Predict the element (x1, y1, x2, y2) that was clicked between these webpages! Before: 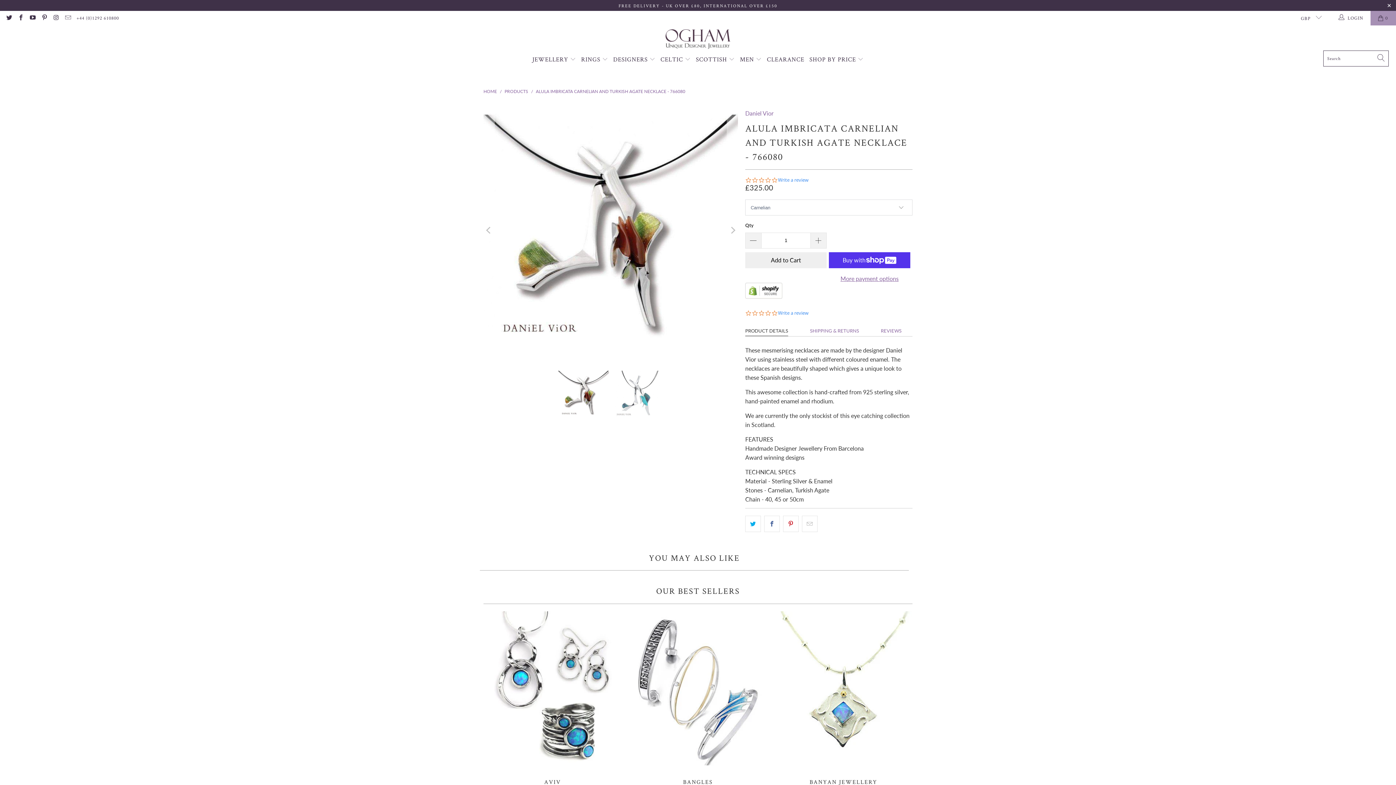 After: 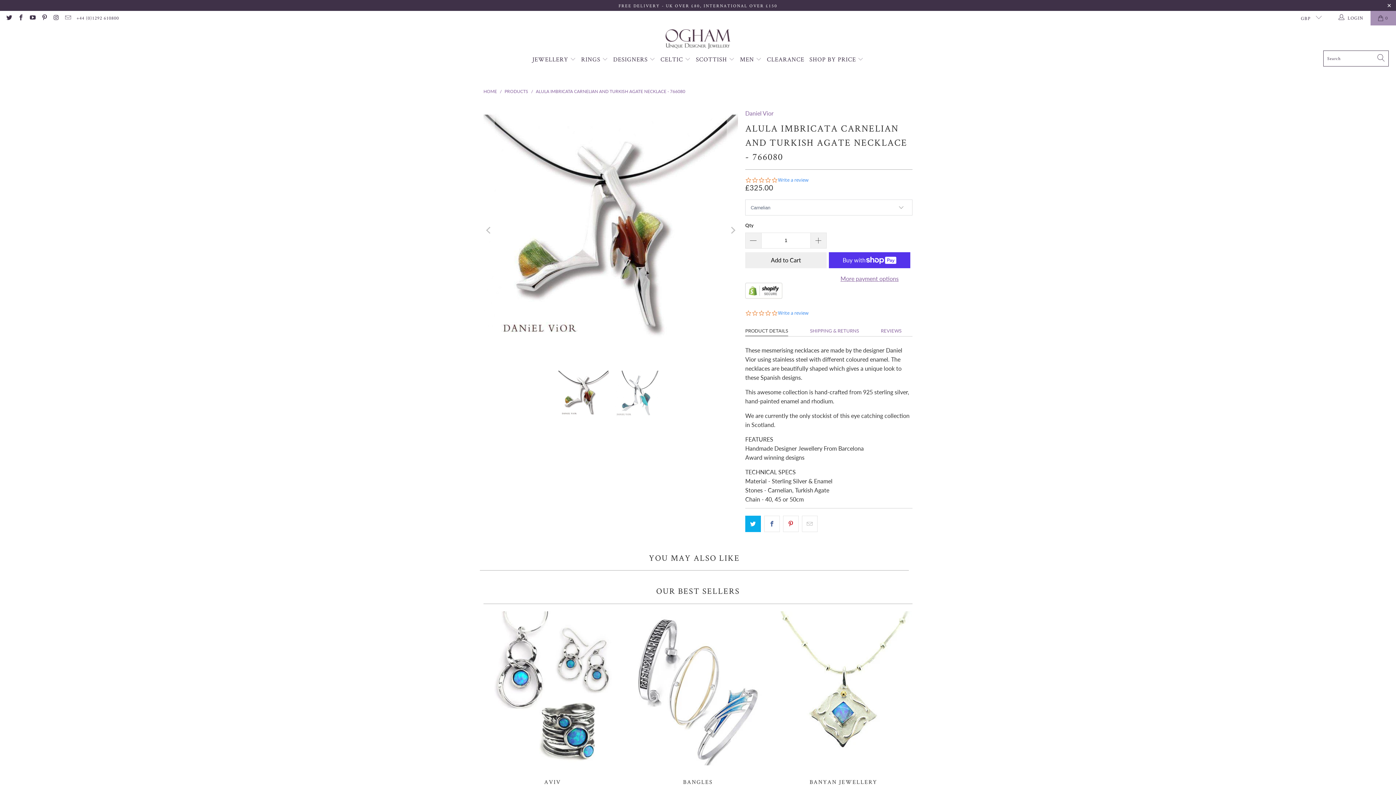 Action: bbox: (745, 515, 761, 532)